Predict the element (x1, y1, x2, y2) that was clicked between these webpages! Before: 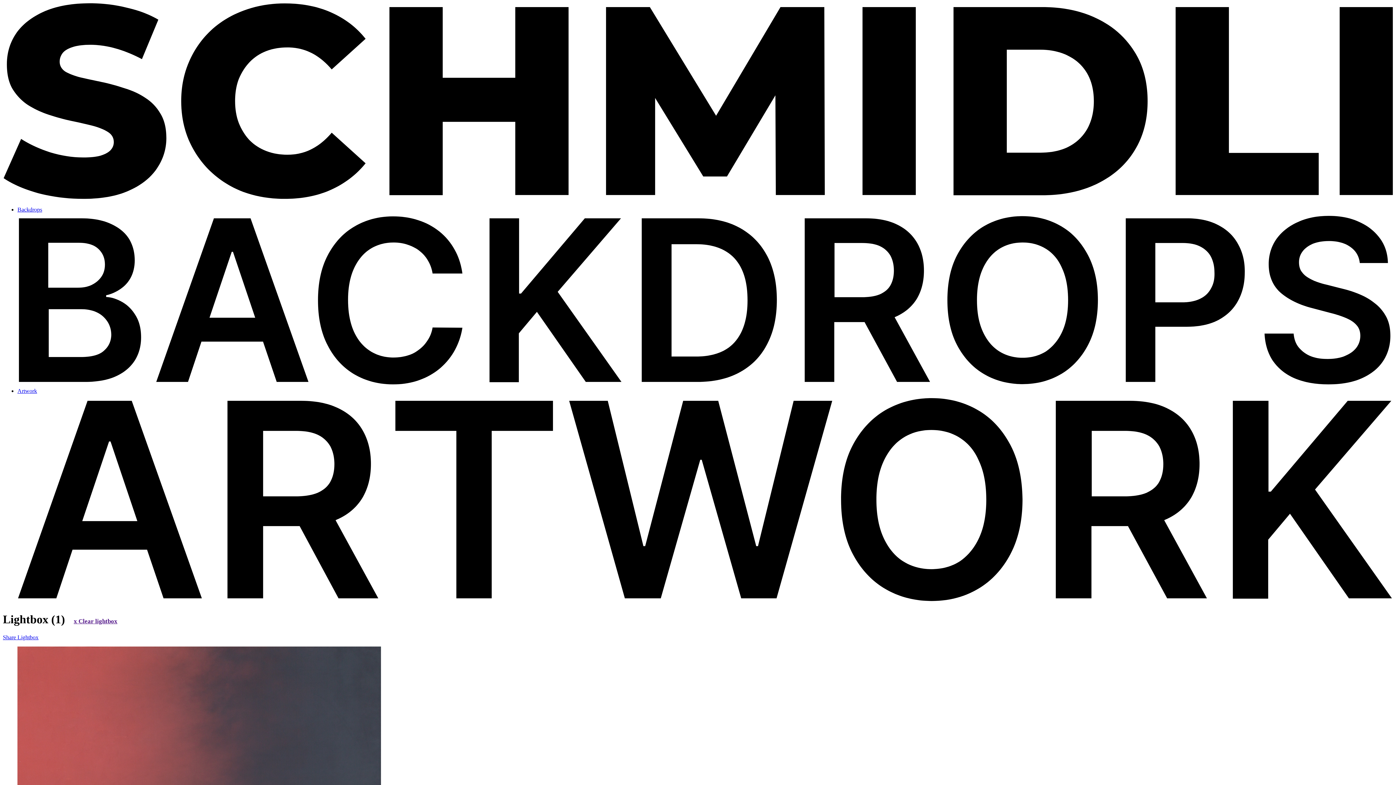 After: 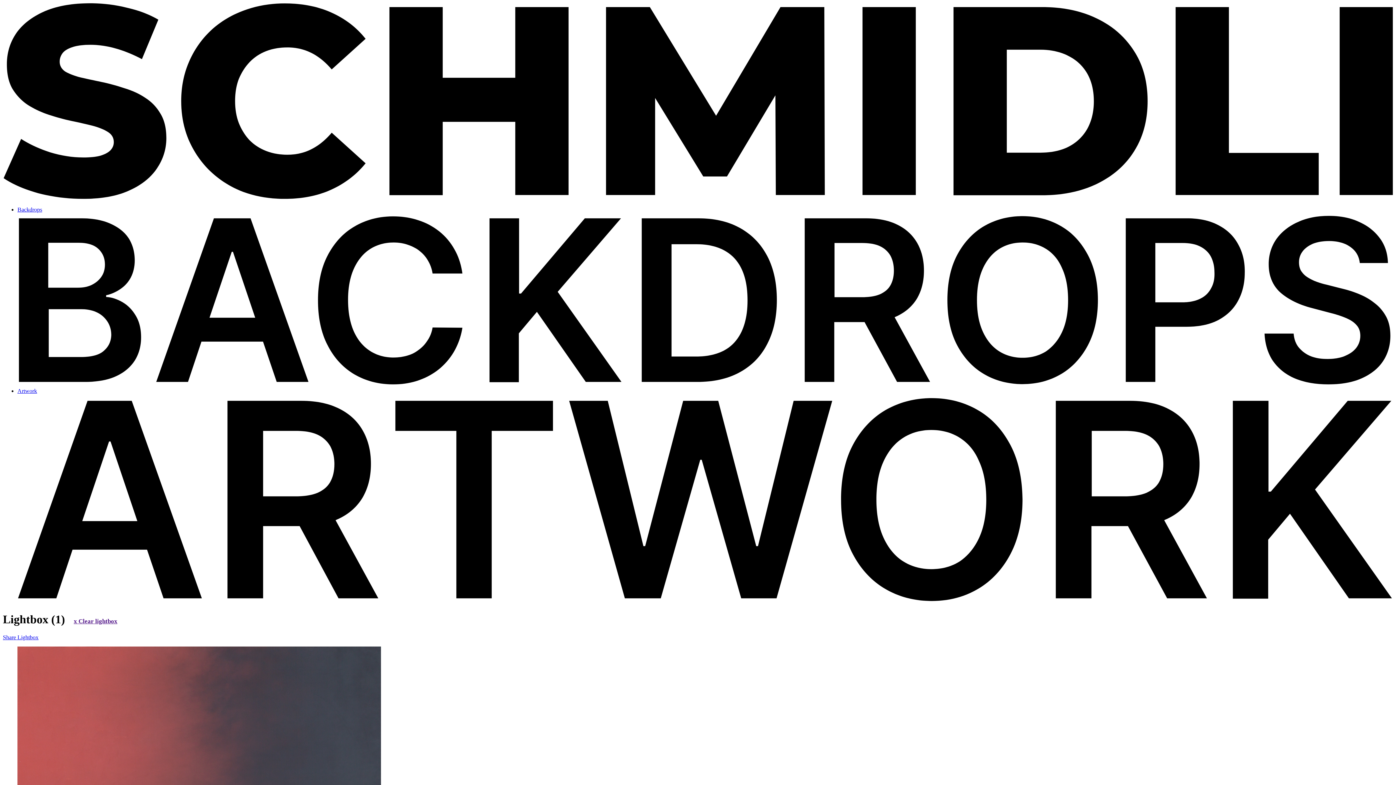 Action: bbox: (73, 618, 117, 625) label: x Clear lightbox